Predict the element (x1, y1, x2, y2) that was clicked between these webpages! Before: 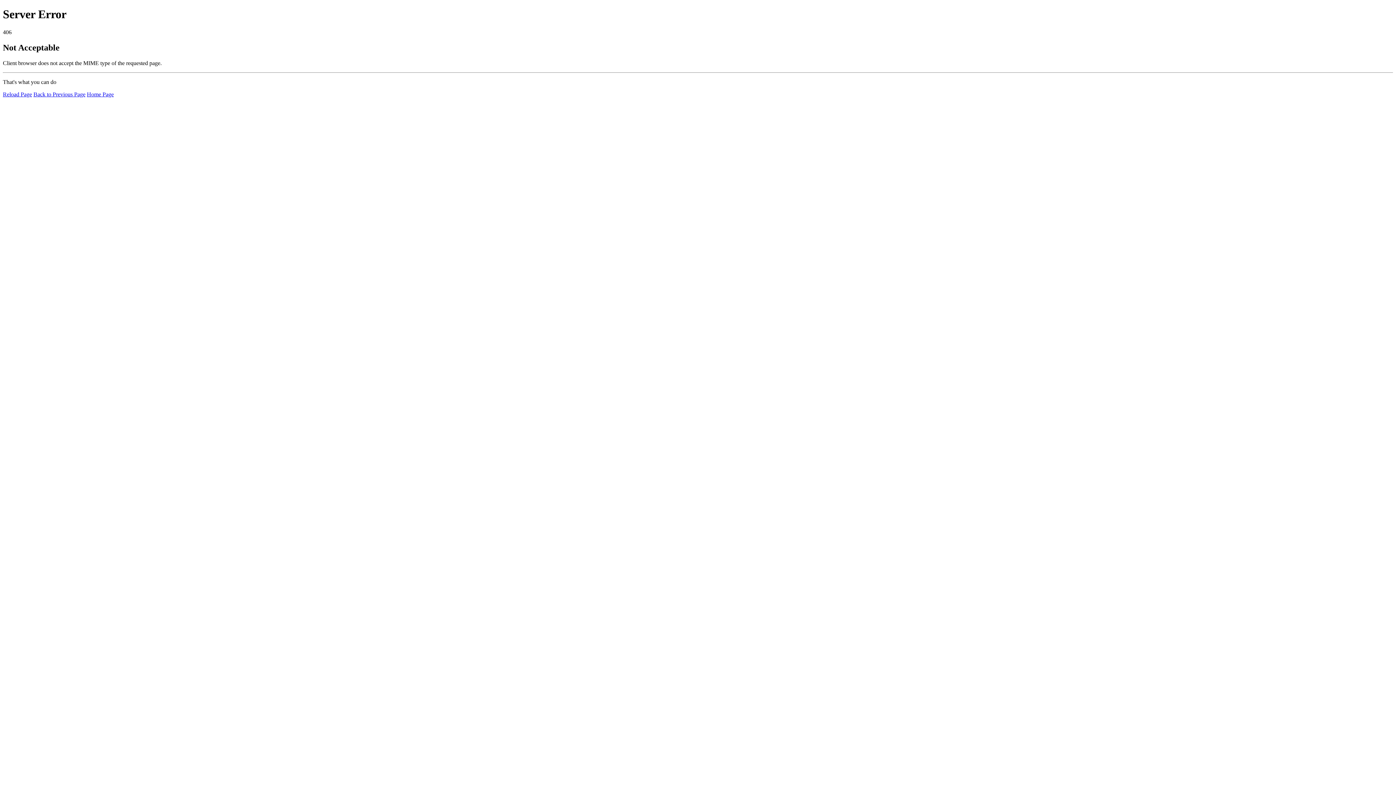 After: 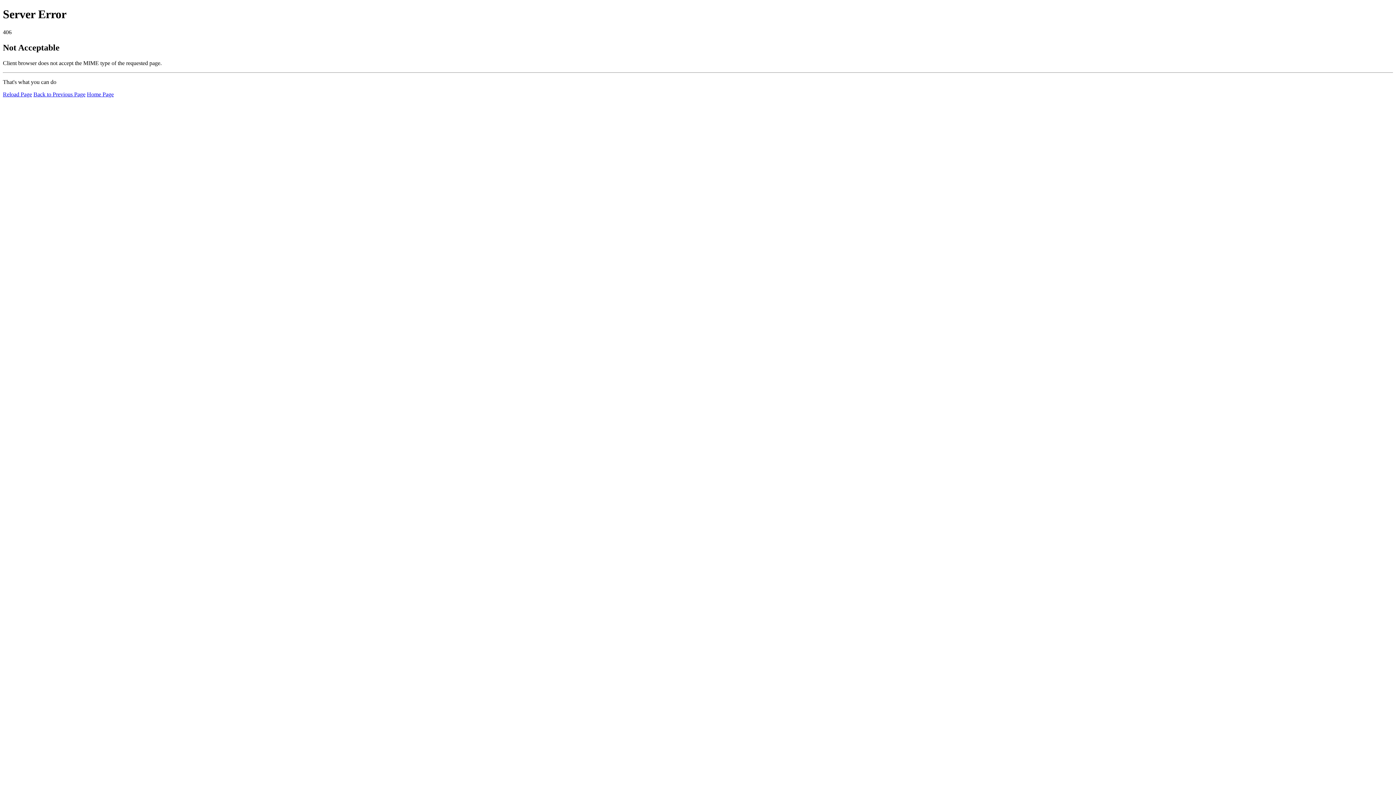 Action: label: Reload Page bbox: (2, 91, 32, 97)